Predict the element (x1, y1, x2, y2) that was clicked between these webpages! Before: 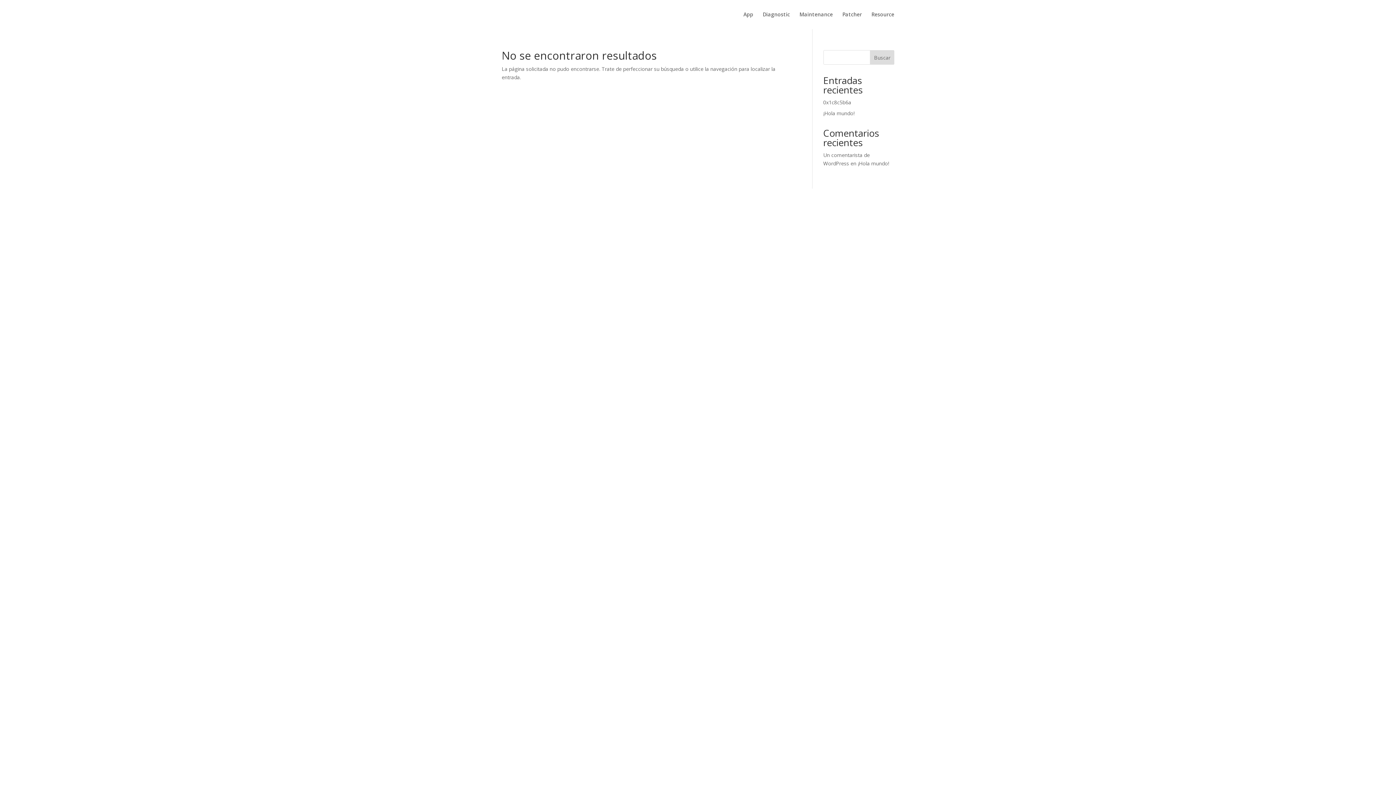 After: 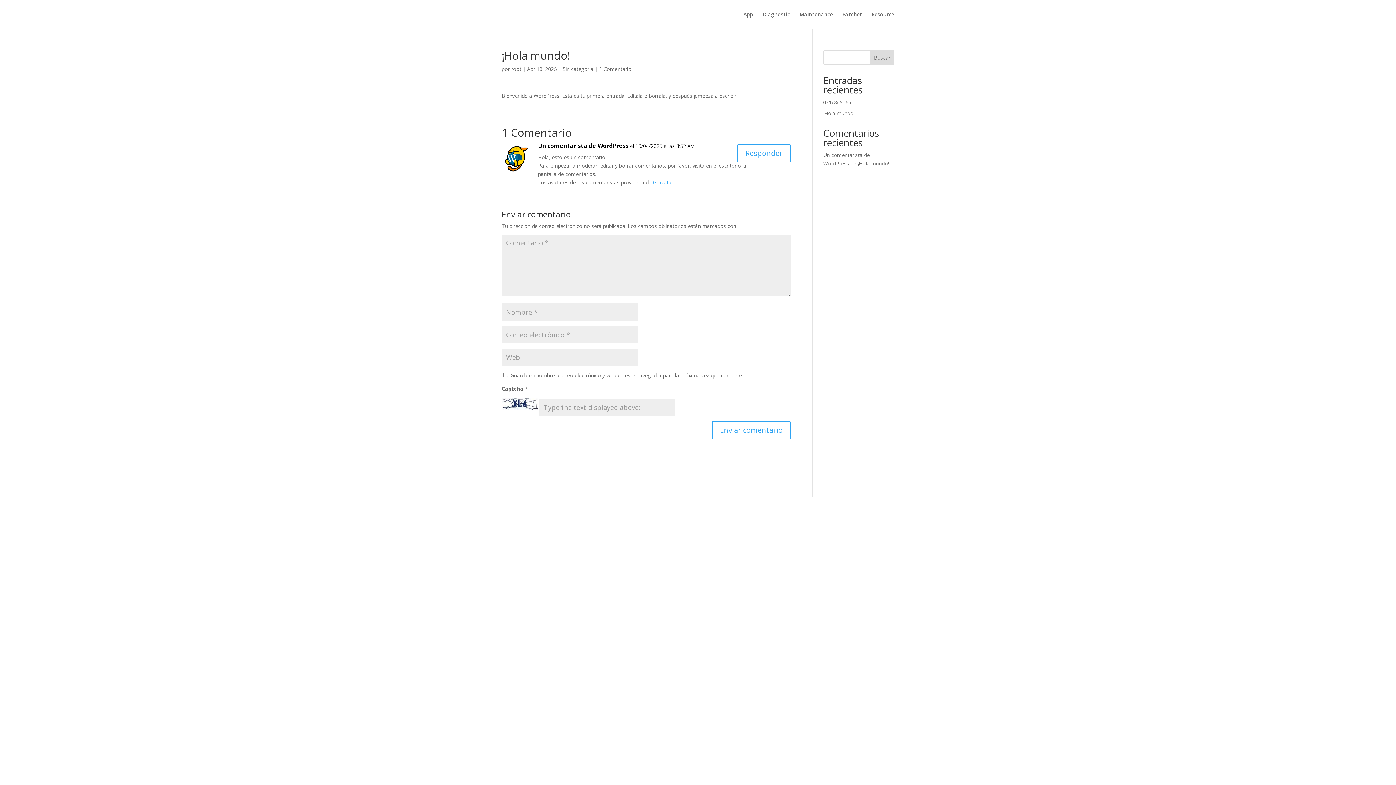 Action: label: ¡Hola mundo! bbox: (823, 109, 854, 116)